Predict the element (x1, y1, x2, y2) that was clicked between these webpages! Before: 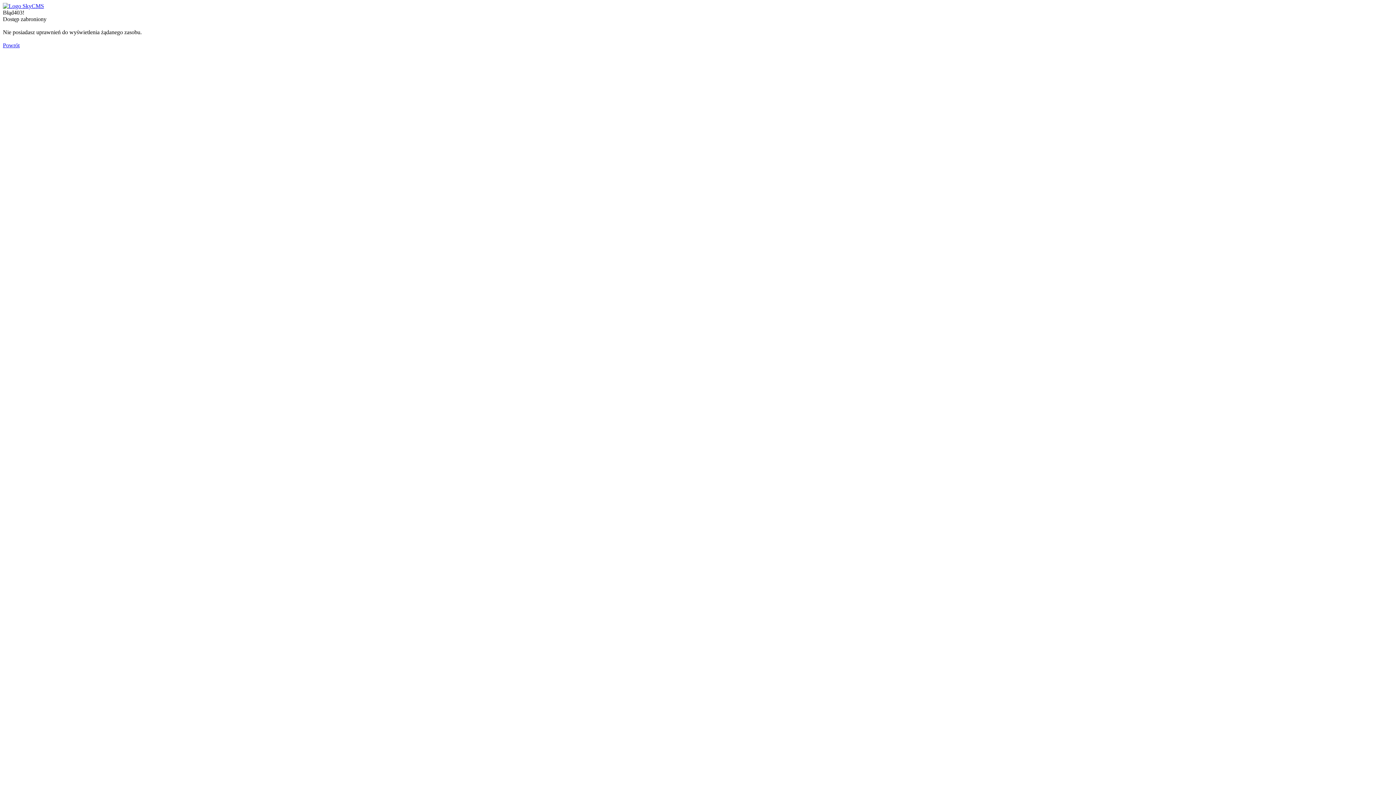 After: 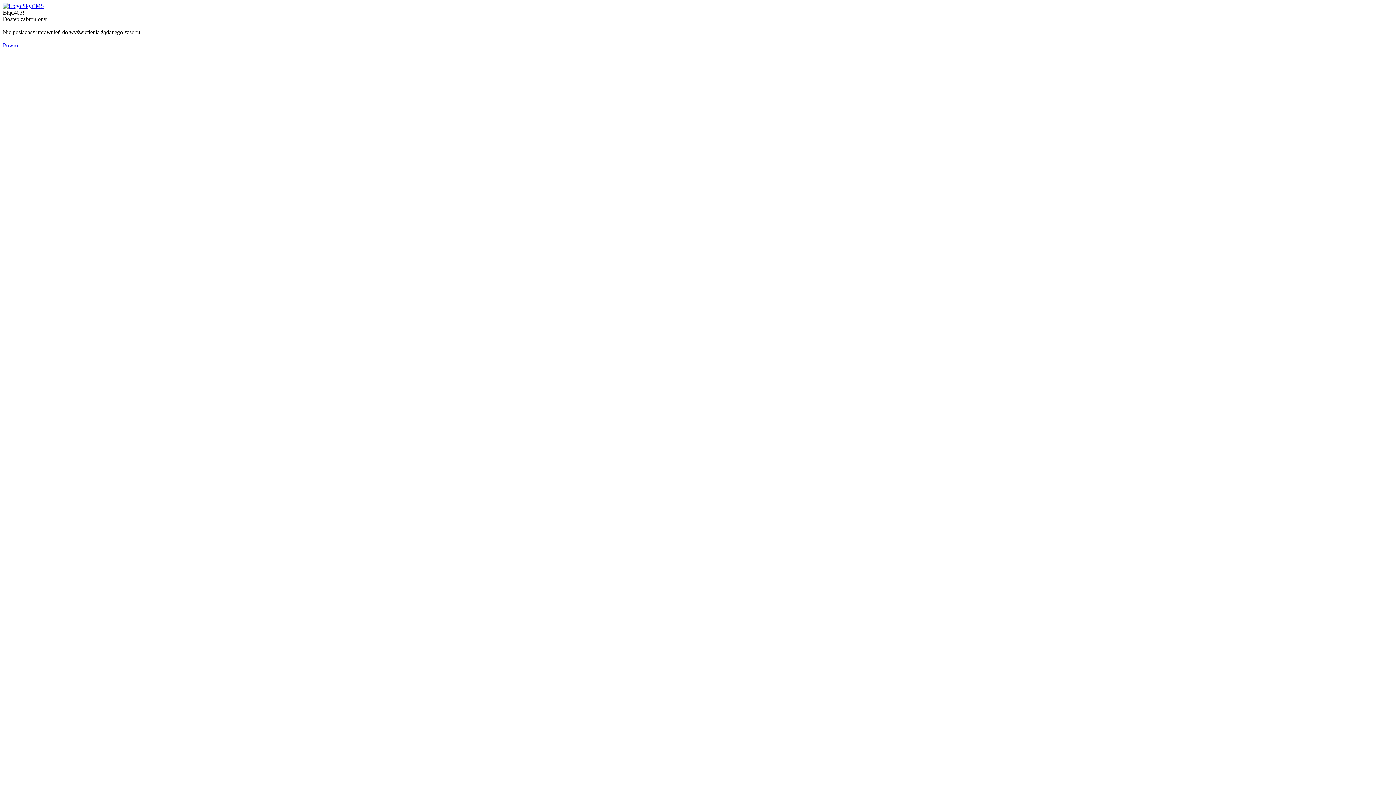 Action: bbox: (2, 2, 44, 9)